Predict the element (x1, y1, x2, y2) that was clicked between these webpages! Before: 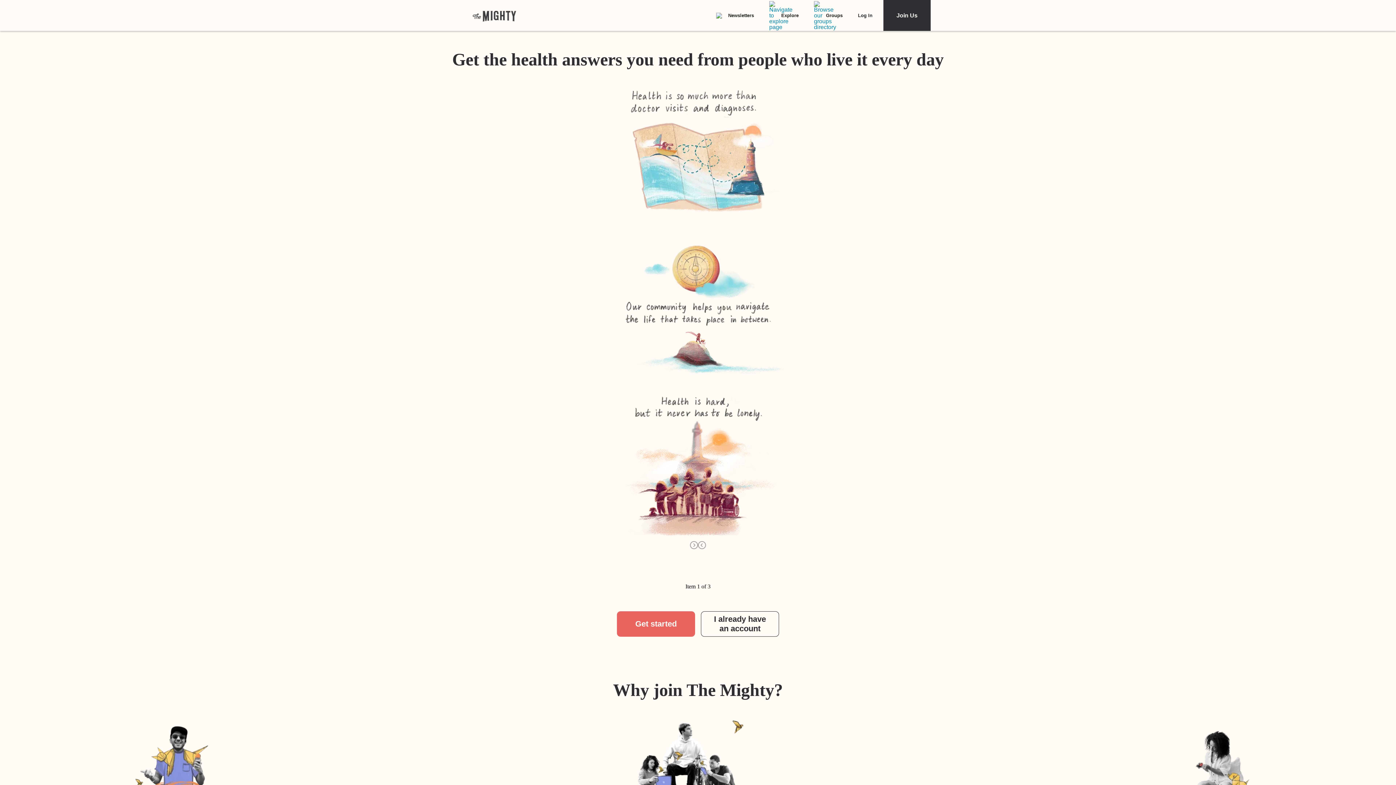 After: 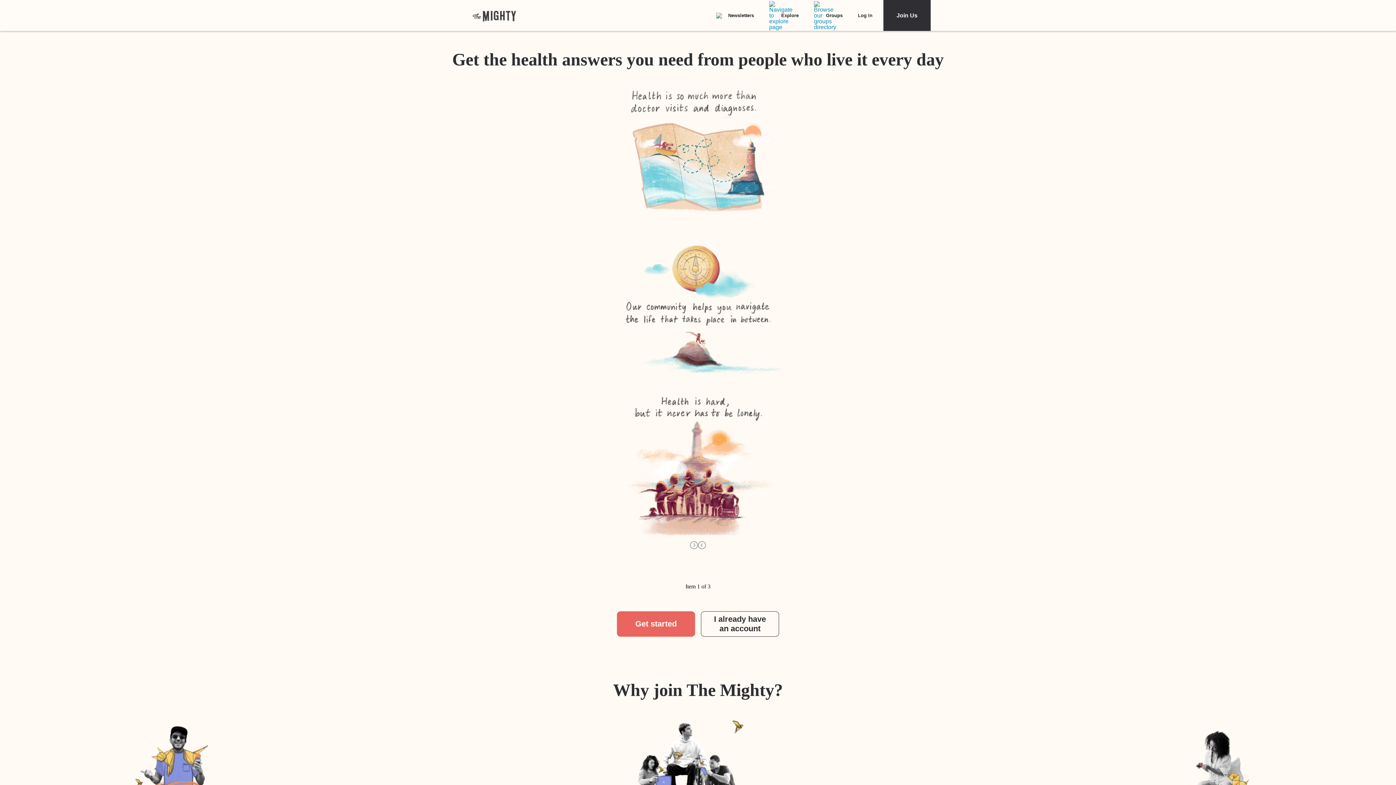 Action: label: Get Started bbox: (640, 762, 755, 778)